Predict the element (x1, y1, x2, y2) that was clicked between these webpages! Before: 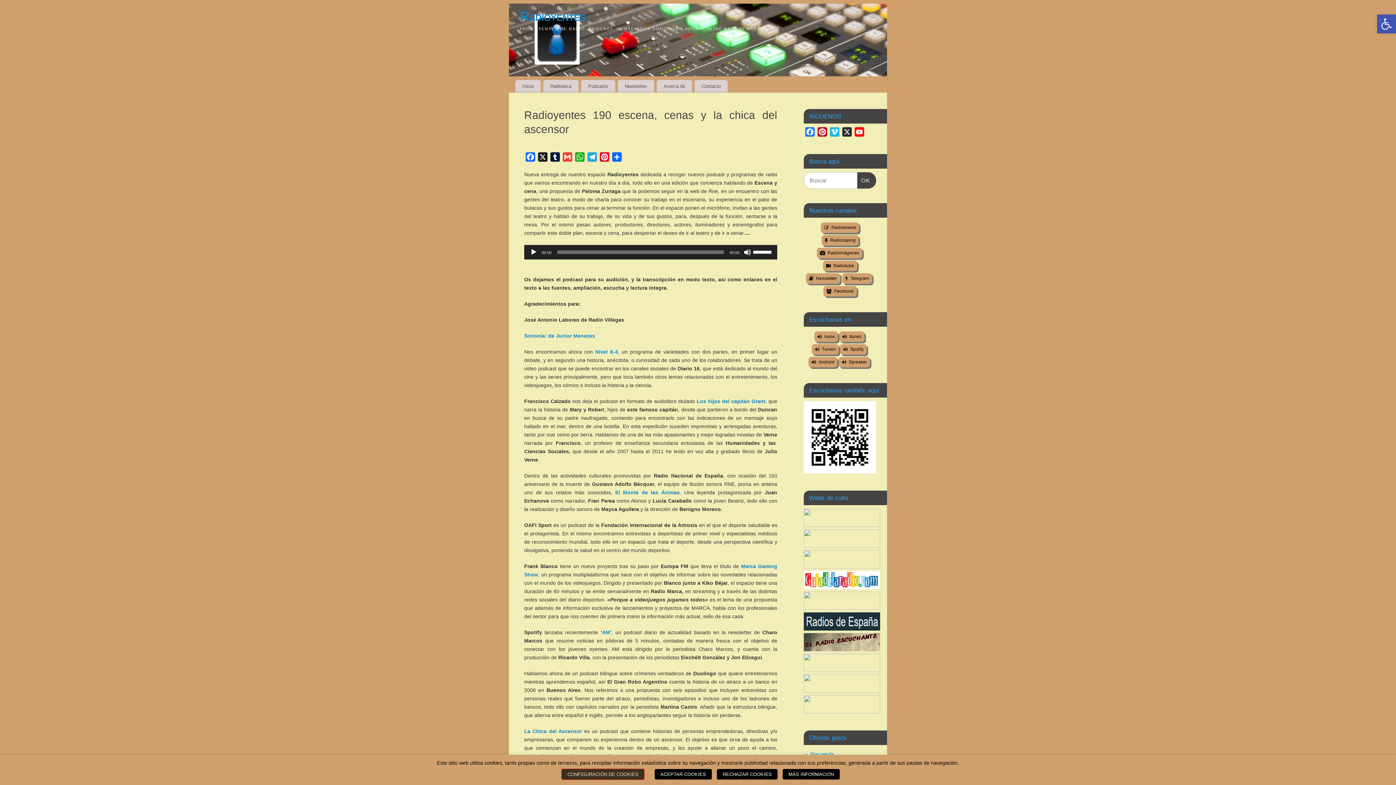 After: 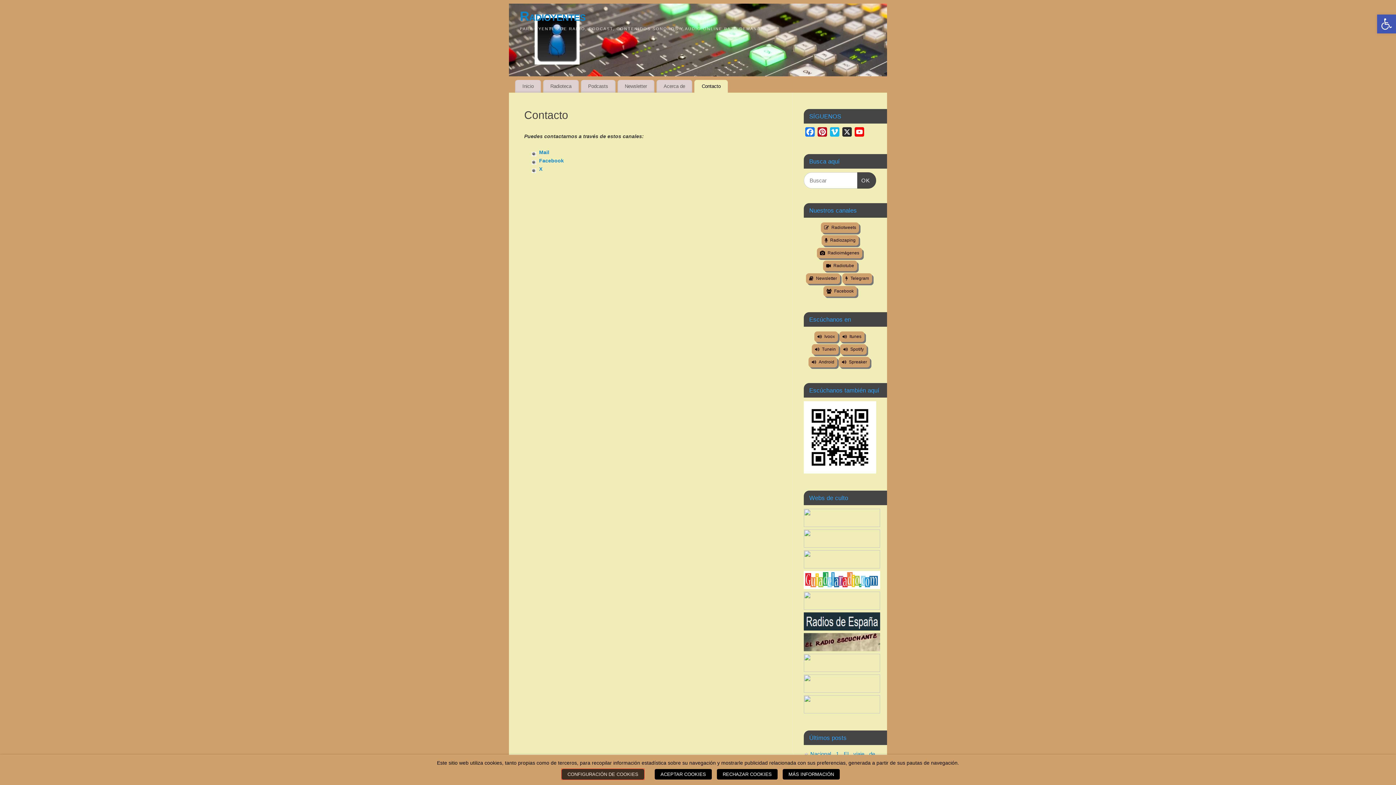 Action: bbox: (694, 80, 728, 92) label: Contacto